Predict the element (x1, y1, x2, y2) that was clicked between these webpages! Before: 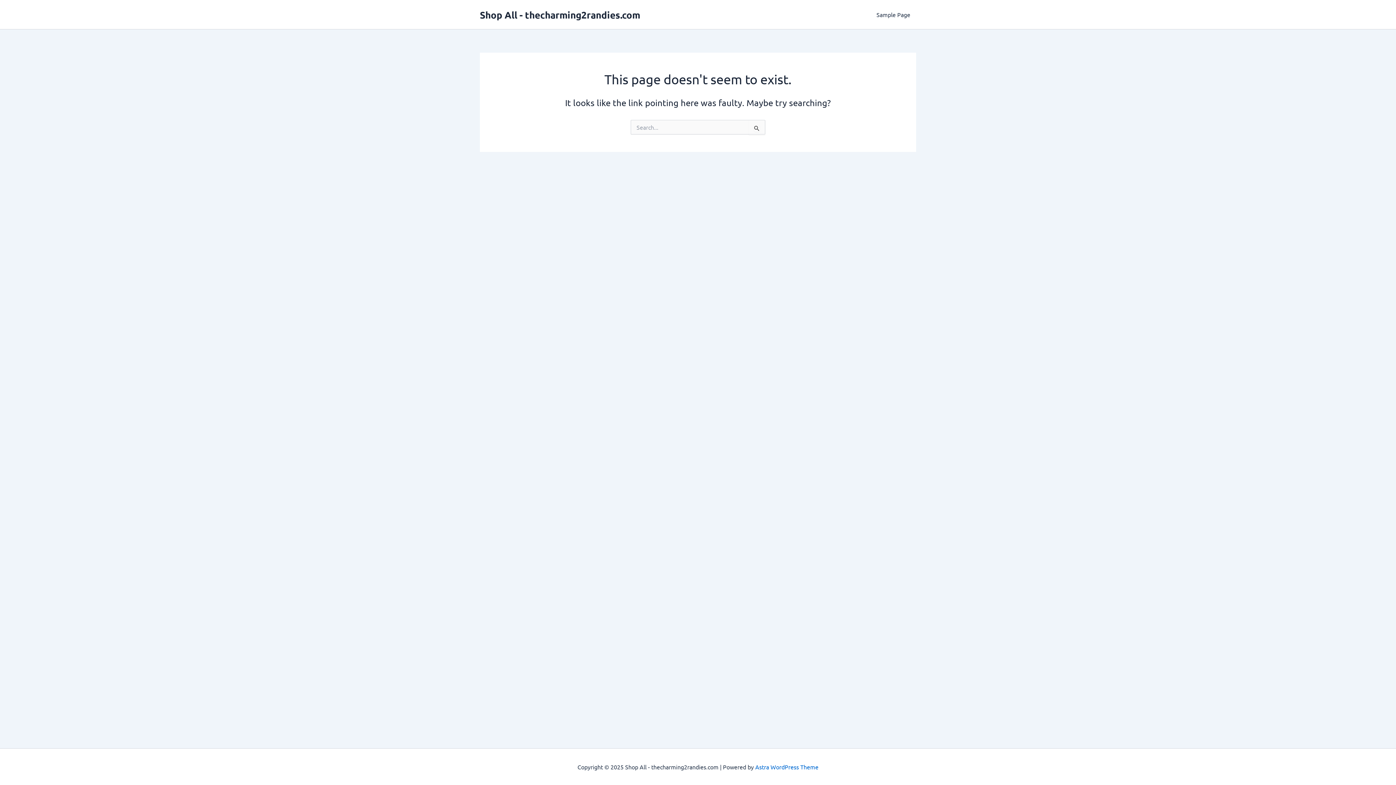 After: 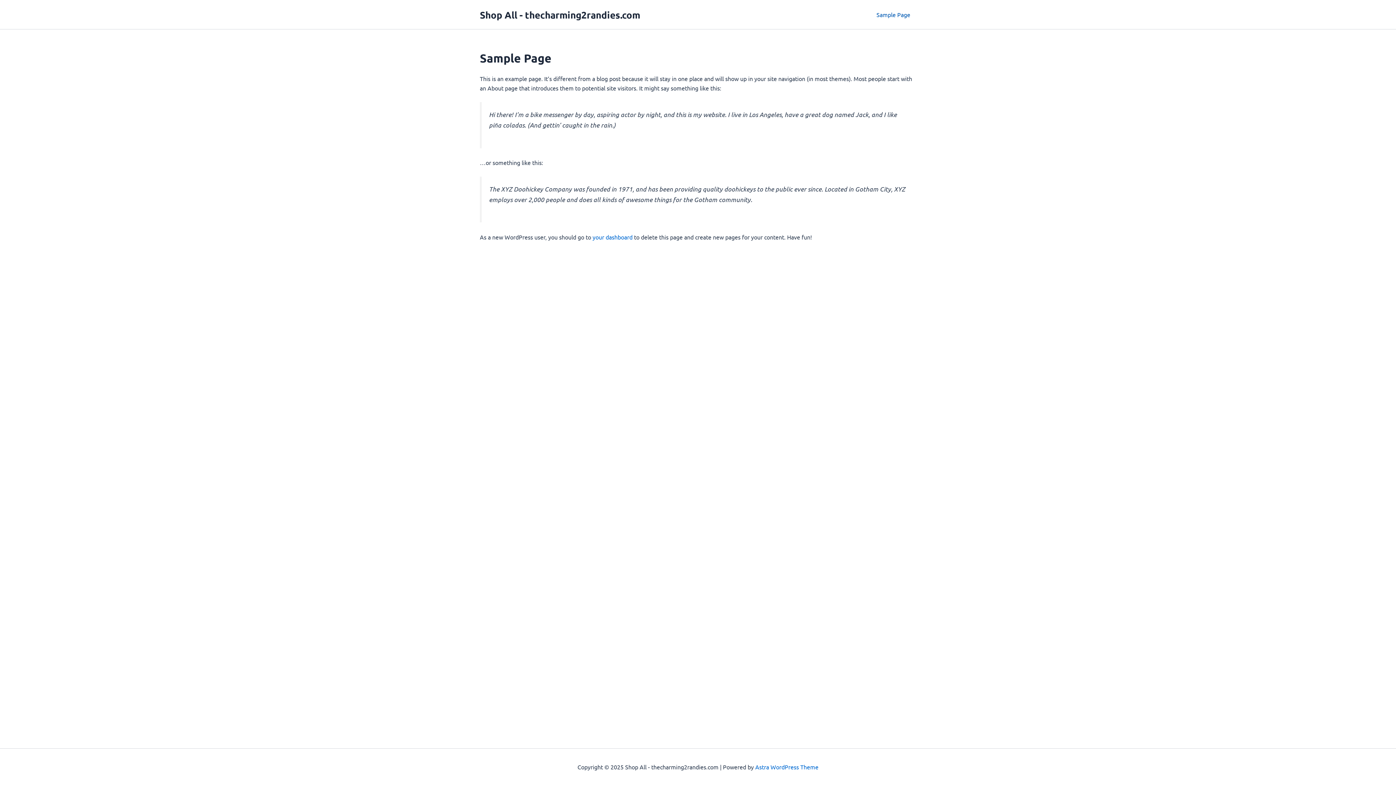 Action: label: Sample Page bbox: (870, 0, 916, 29)